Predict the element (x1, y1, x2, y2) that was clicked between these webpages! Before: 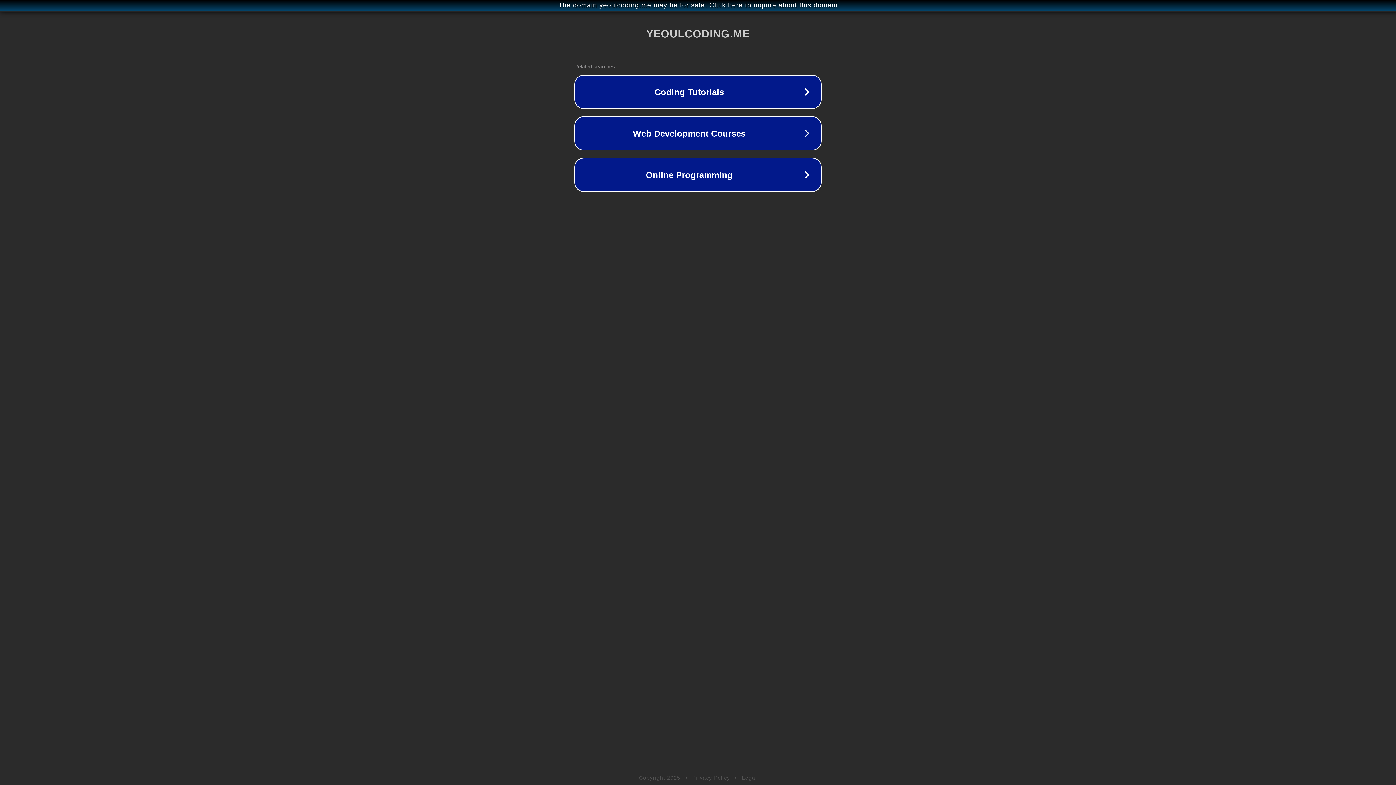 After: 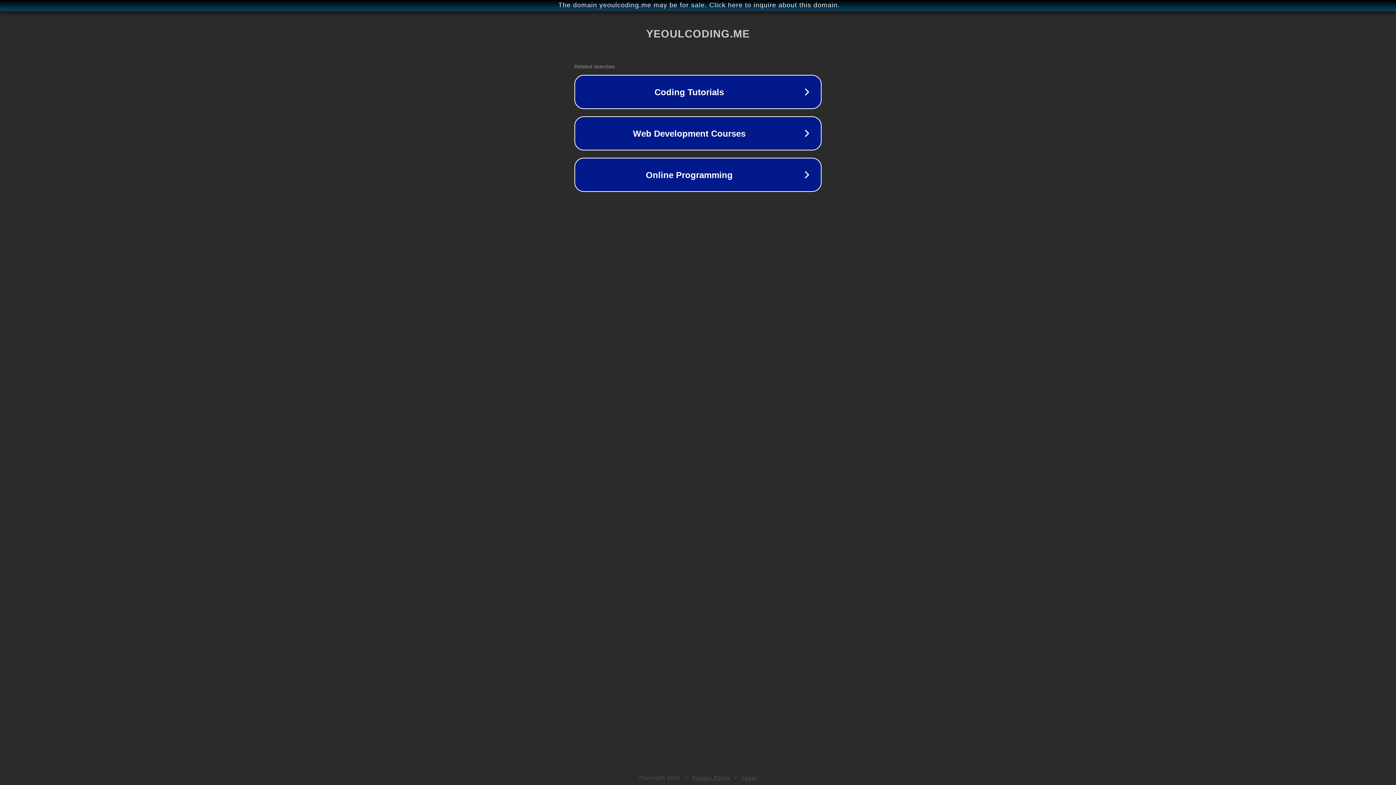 Action: label: Legal bbox: (742, 775, 757, 781)